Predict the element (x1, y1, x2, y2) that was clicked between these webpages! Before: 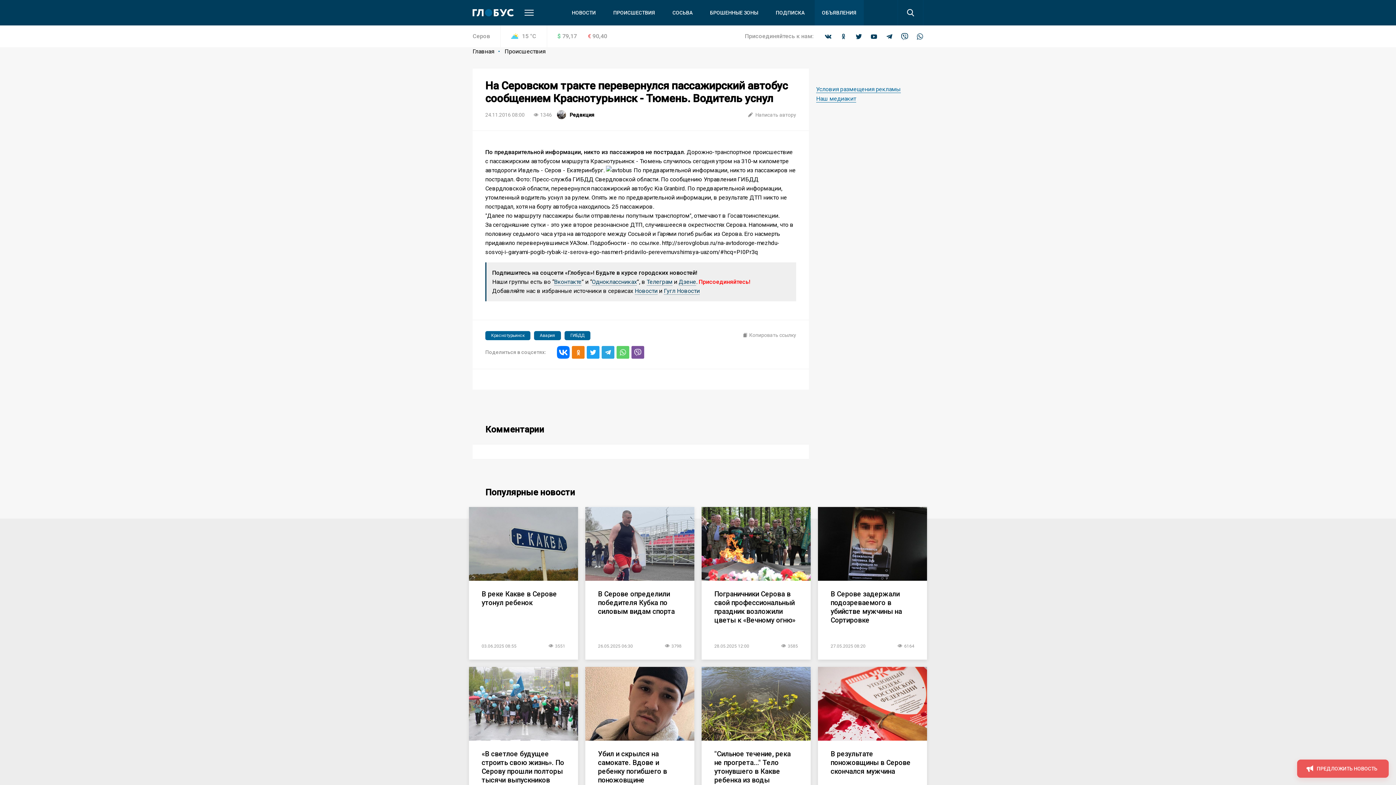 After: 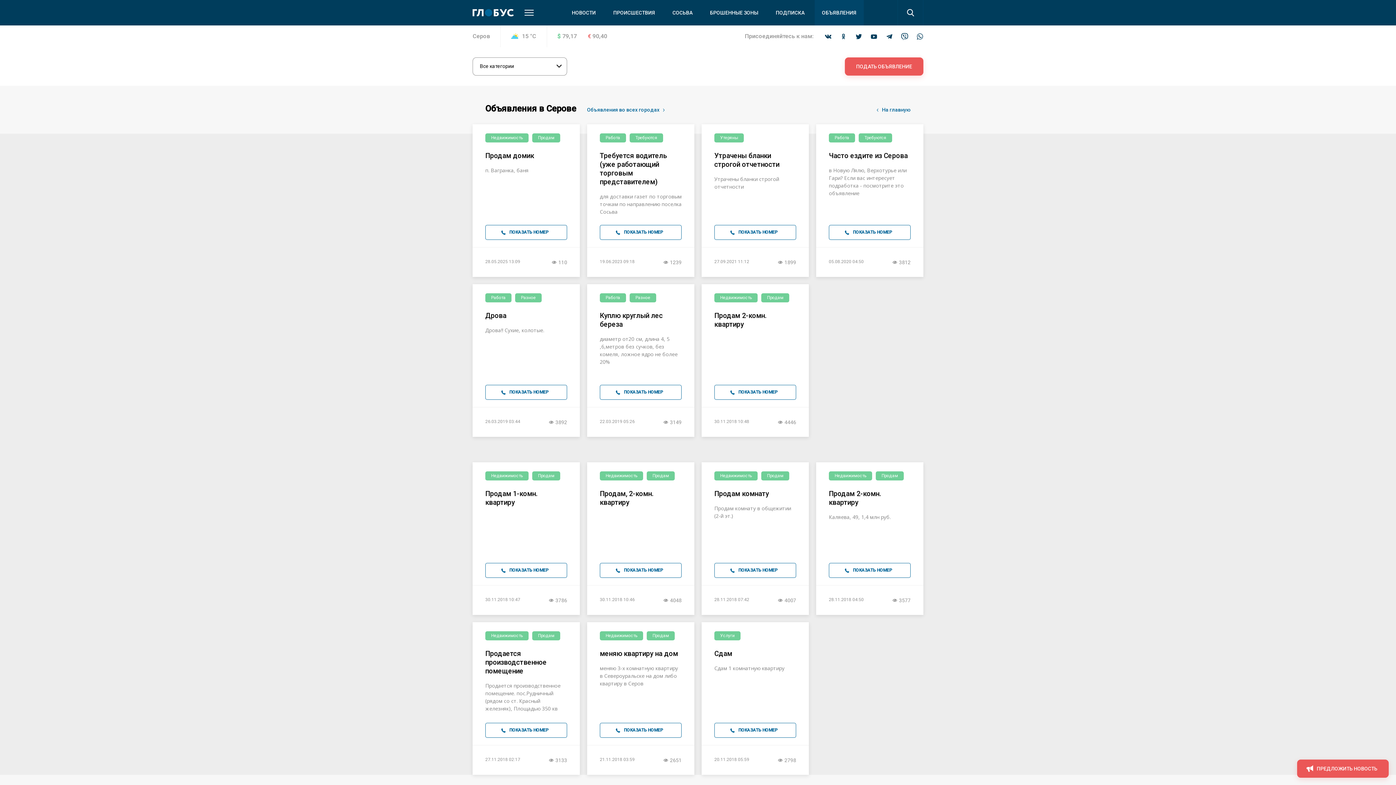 Action: label: ОБЪЯВЛЕНИЯ bbox: (814, 0, 864, 25)